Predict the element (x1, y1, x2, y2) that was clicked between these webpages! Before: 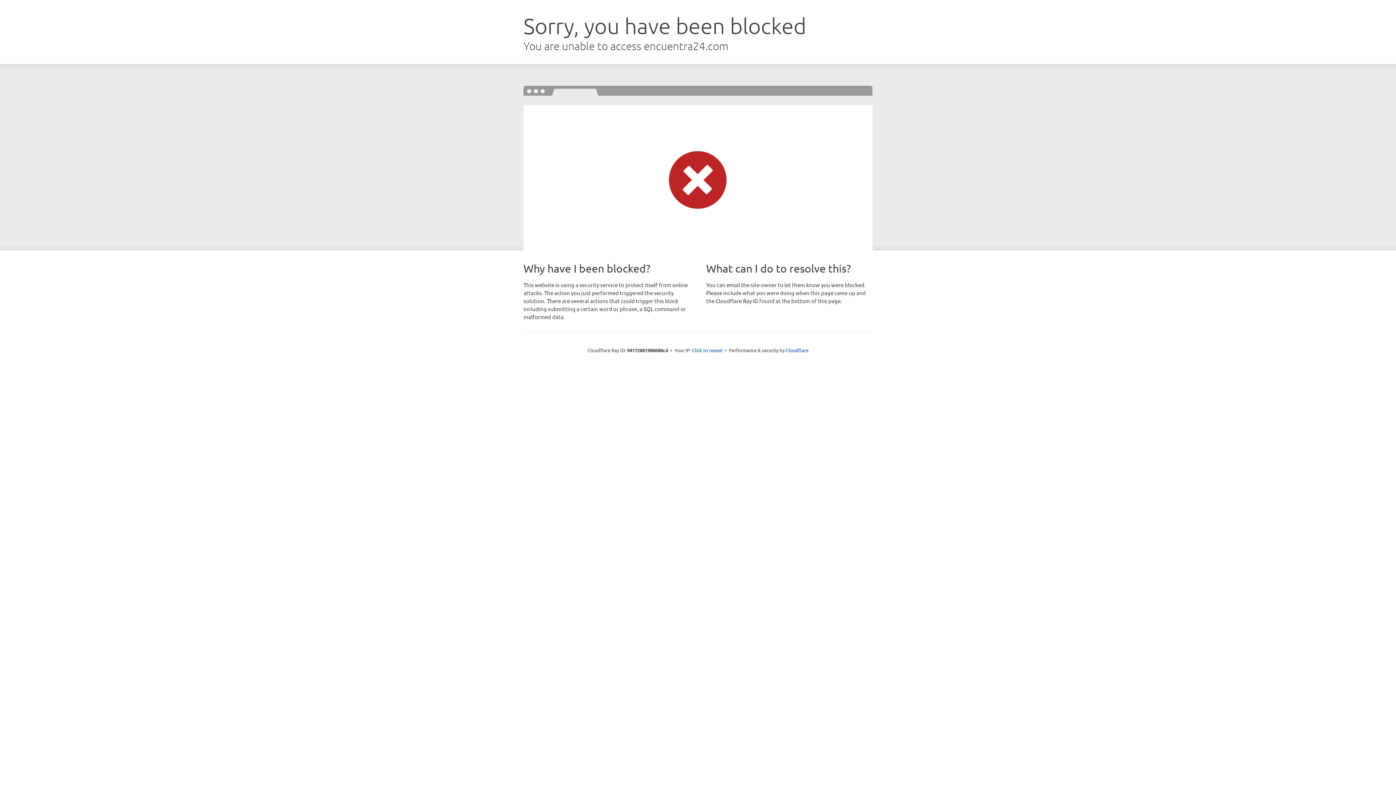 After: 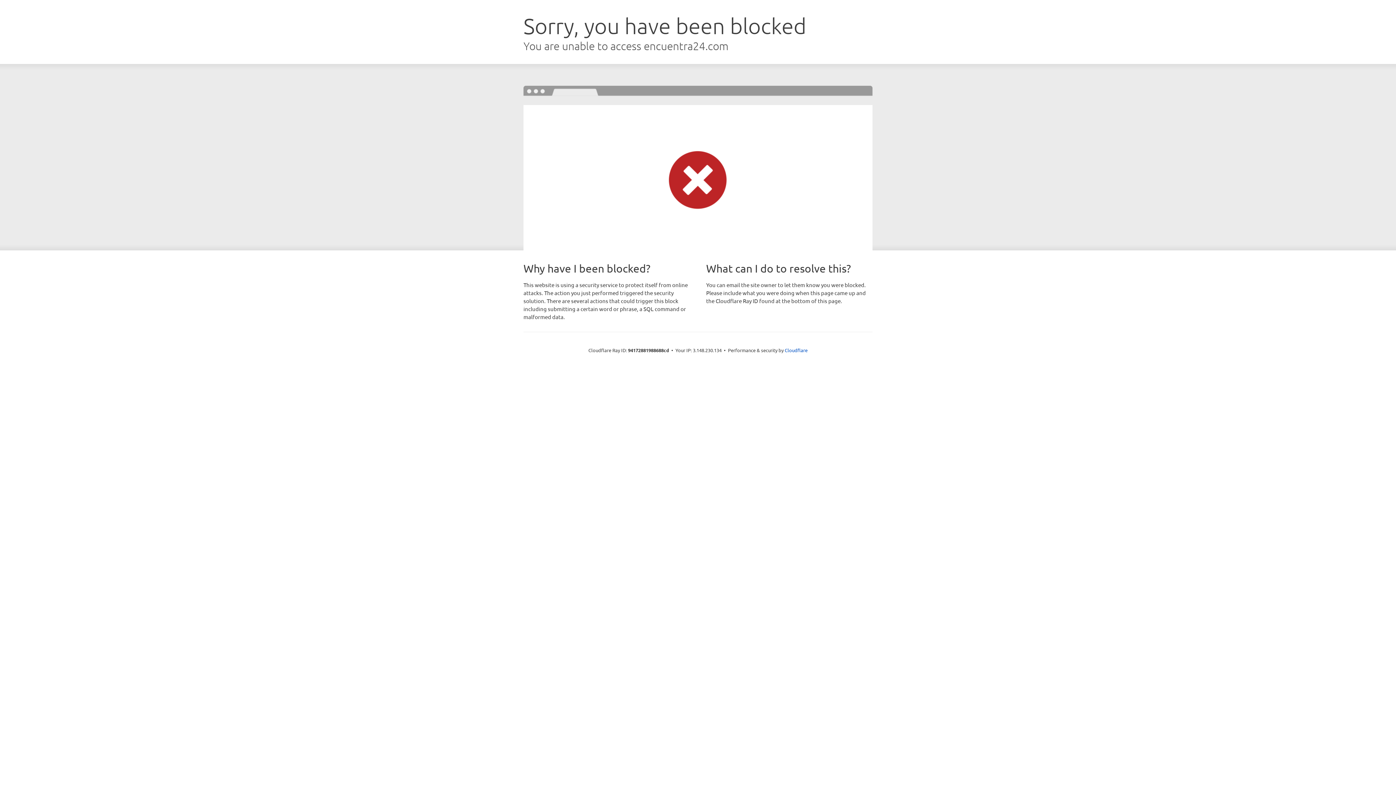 Action: bbox: (692, 346, 722, 353) label: Click to reveal